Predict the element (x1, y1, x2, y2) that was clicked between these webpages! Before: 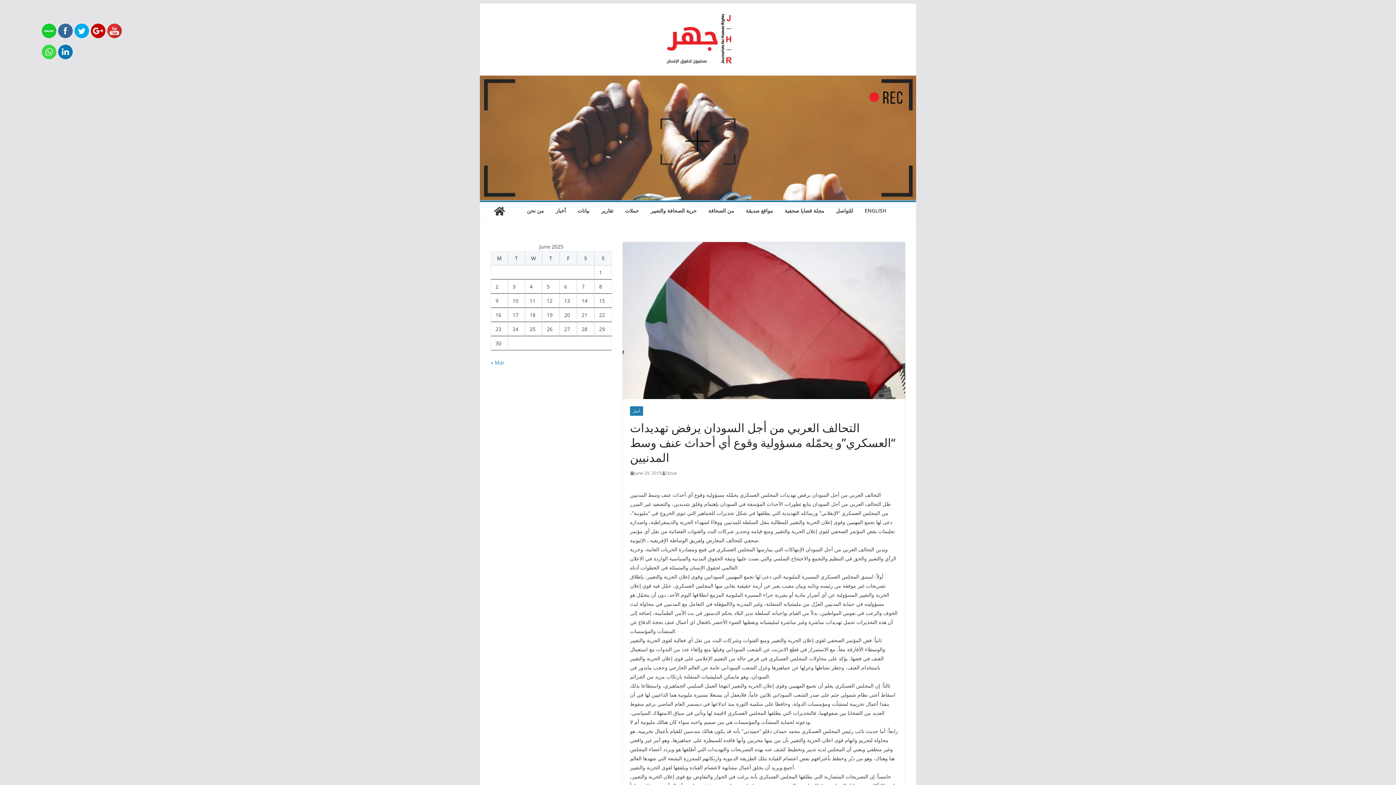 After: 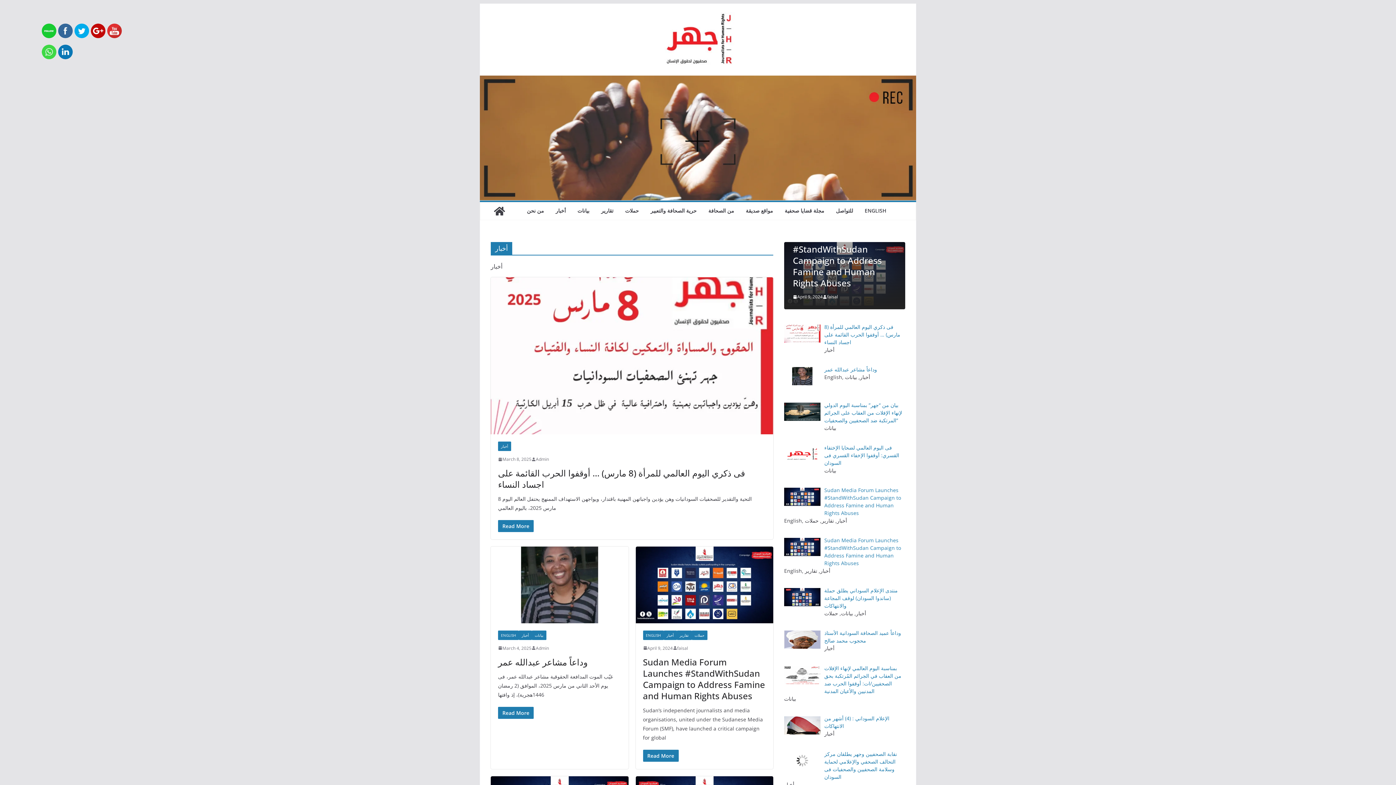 Action: bbox: (630, 406, 643, 416) label: أخبار